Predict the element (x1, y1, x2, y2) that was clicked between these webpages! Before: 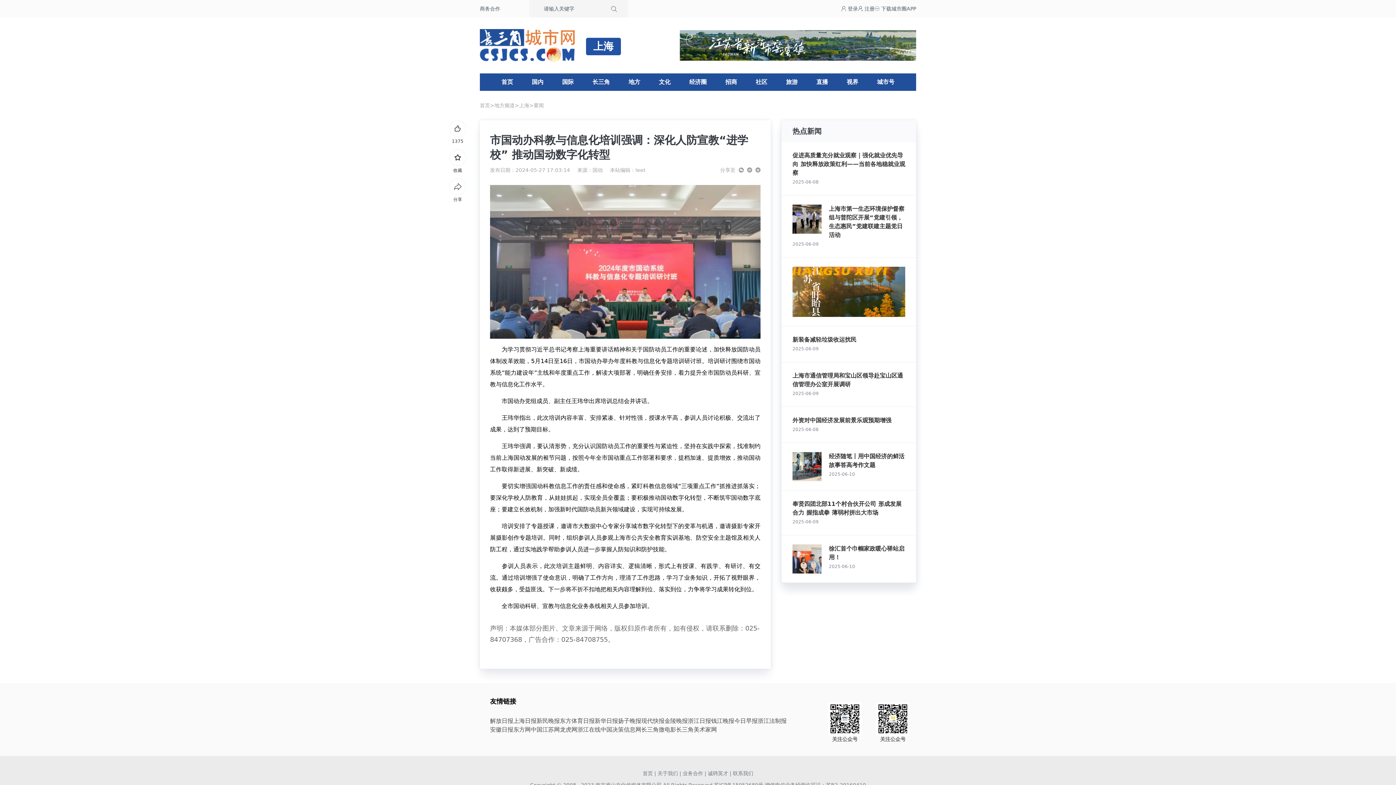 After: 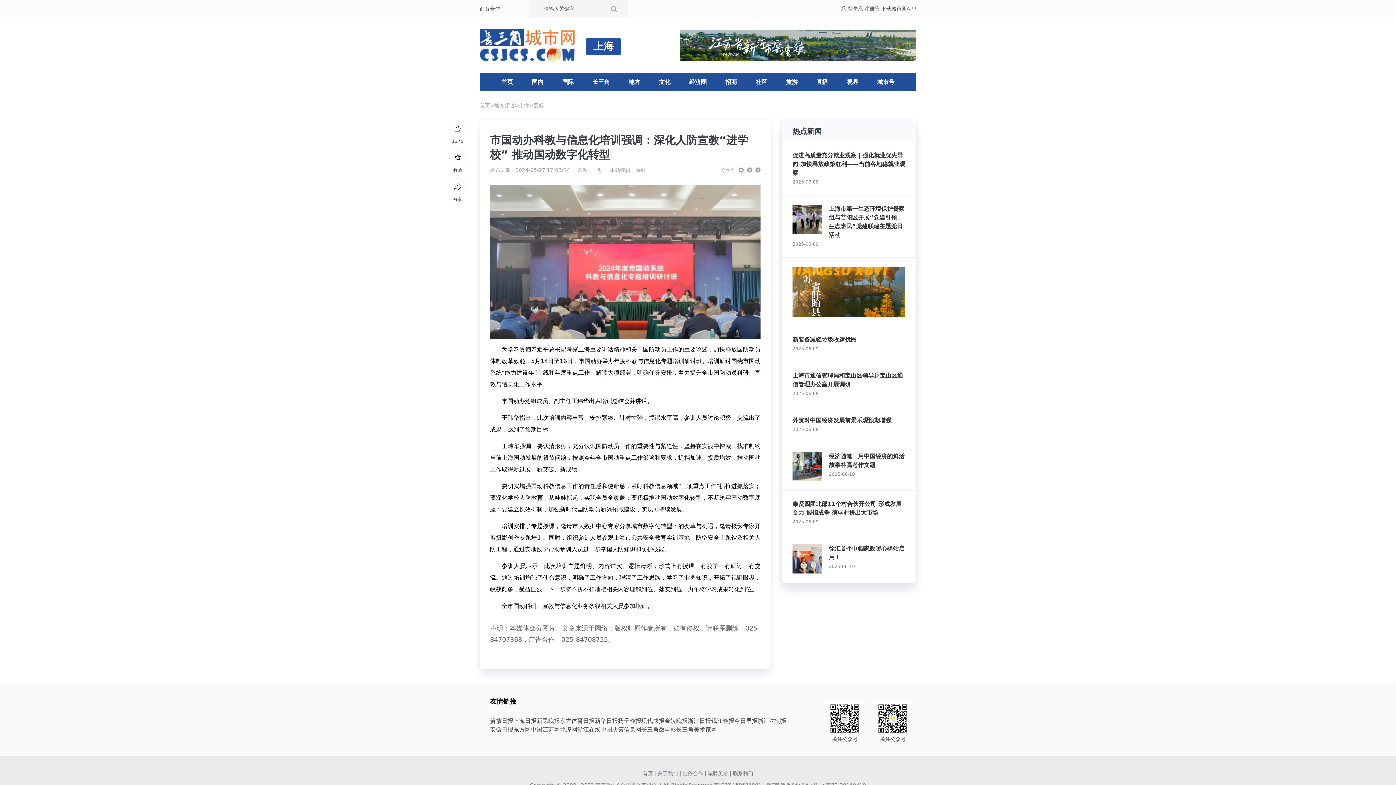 Action: label: 东方体育日报 bbox: (560, 716, 594, 725)